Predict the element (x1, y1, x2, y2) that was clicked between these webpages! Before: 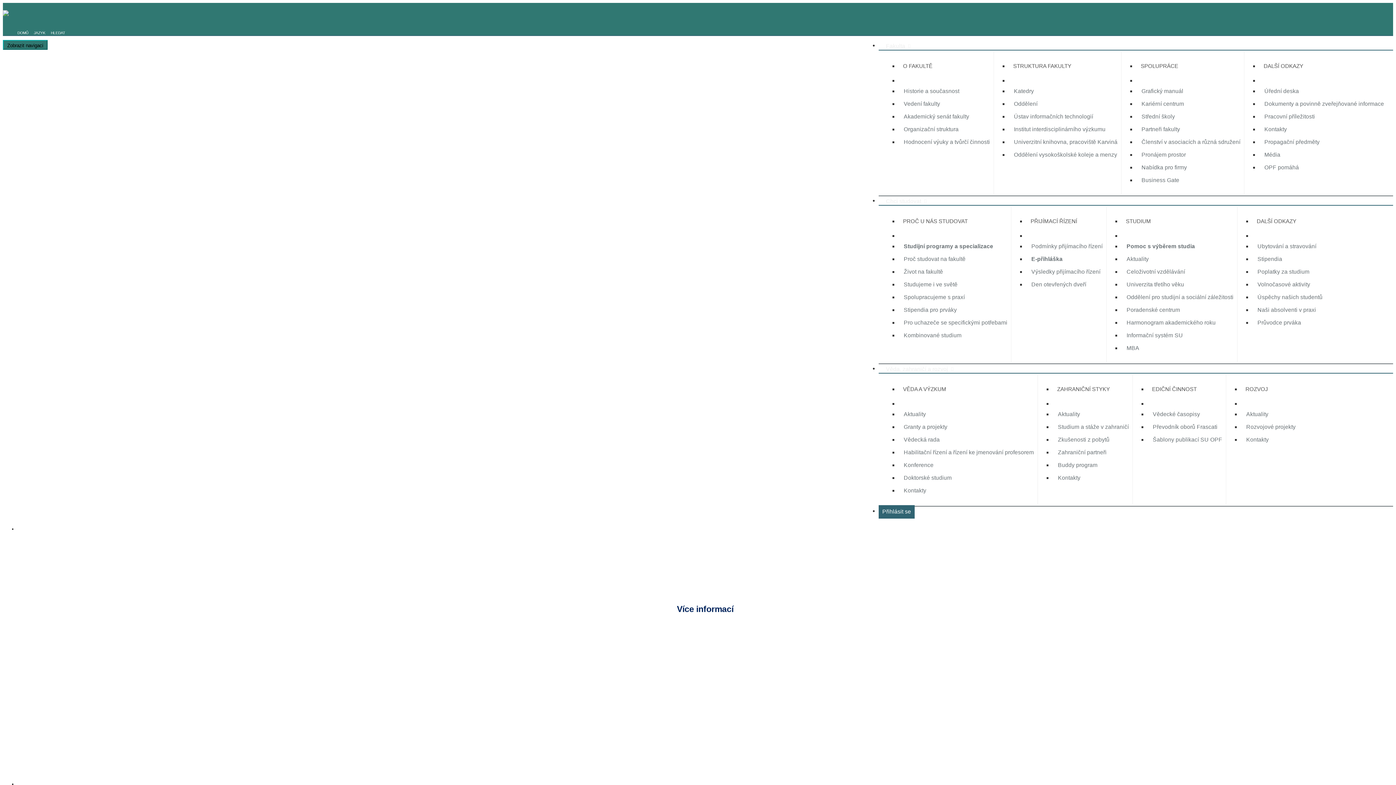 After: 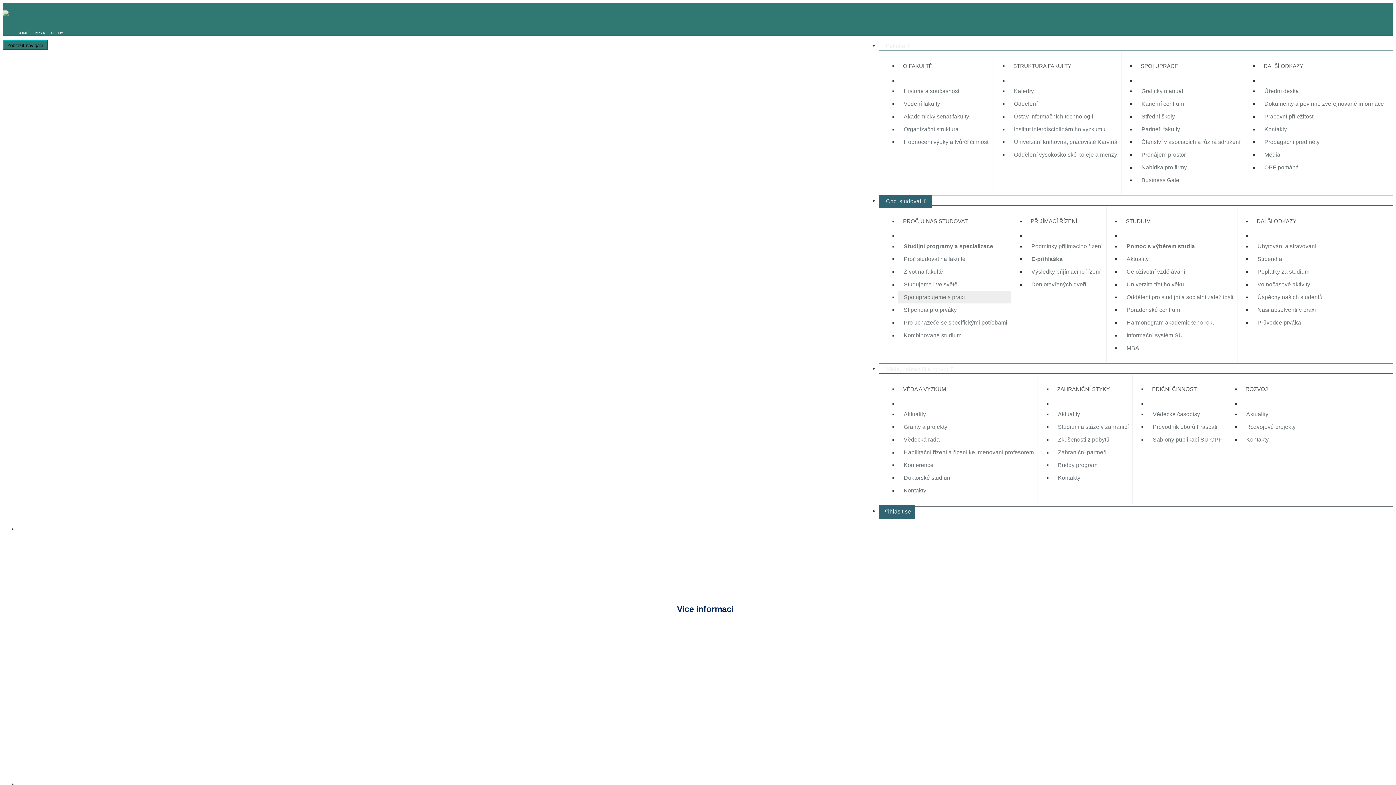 Action: bbox: (898, 291, 1011, 303) label: Spolupracujeme s praxí